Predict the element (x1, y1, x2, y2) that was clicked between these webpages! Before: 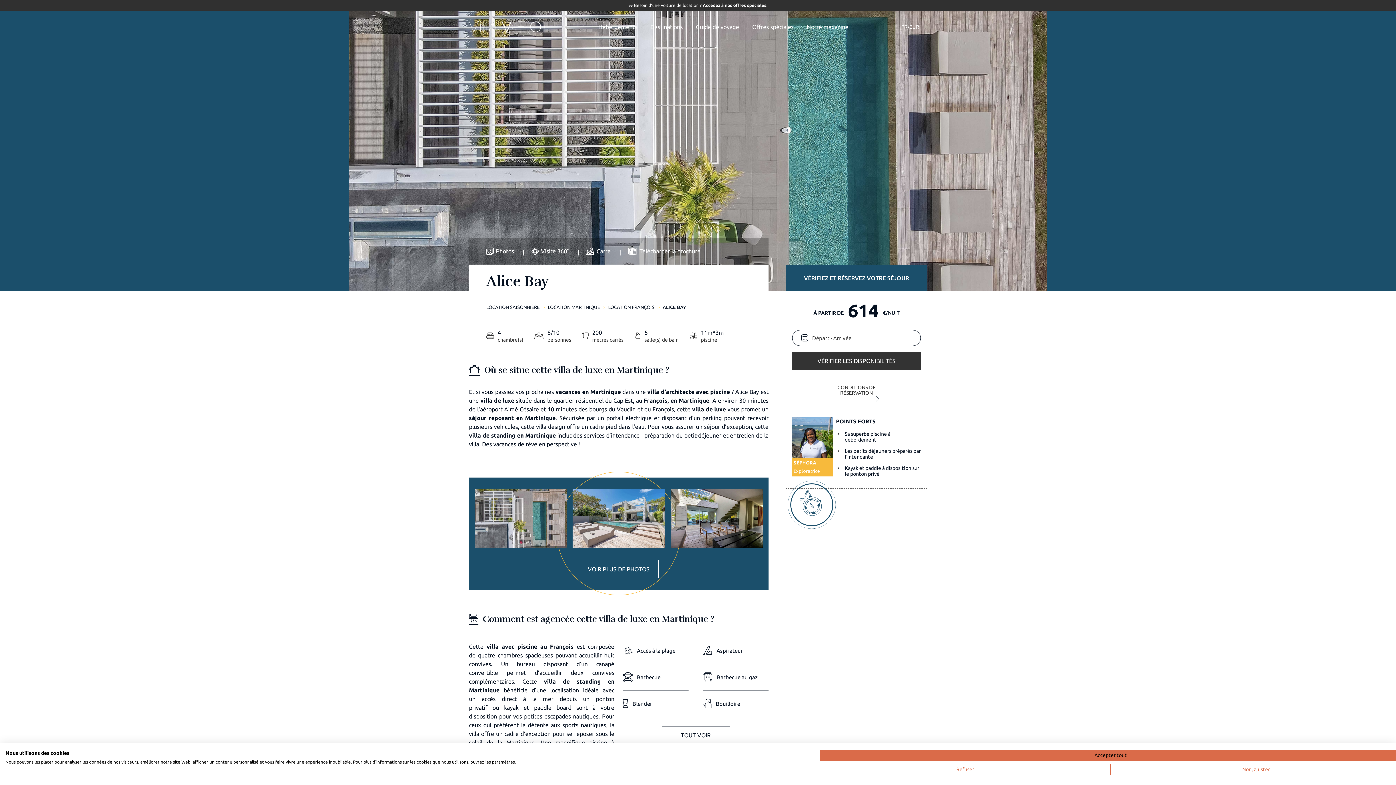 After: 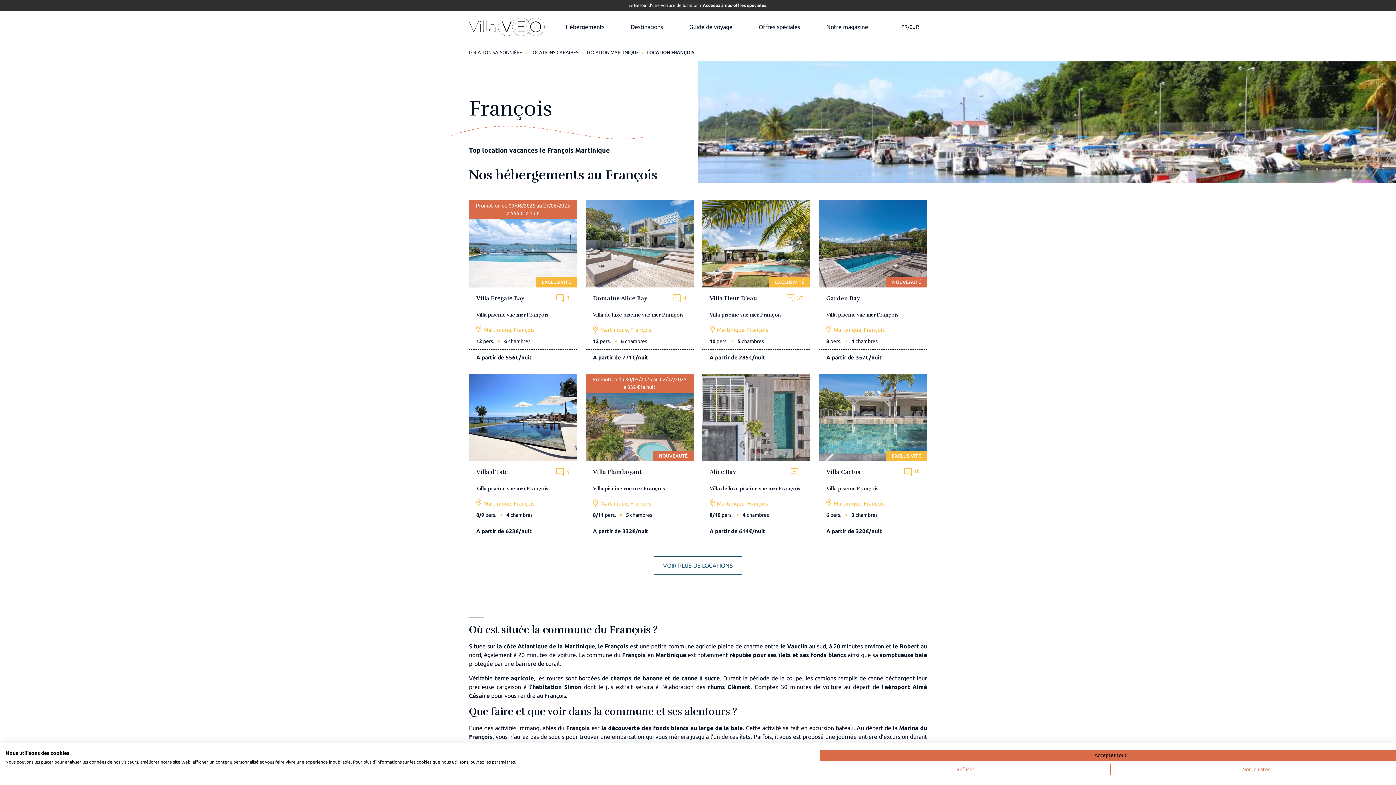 Action: label: francois bbox: (608, 304, 654, 309)